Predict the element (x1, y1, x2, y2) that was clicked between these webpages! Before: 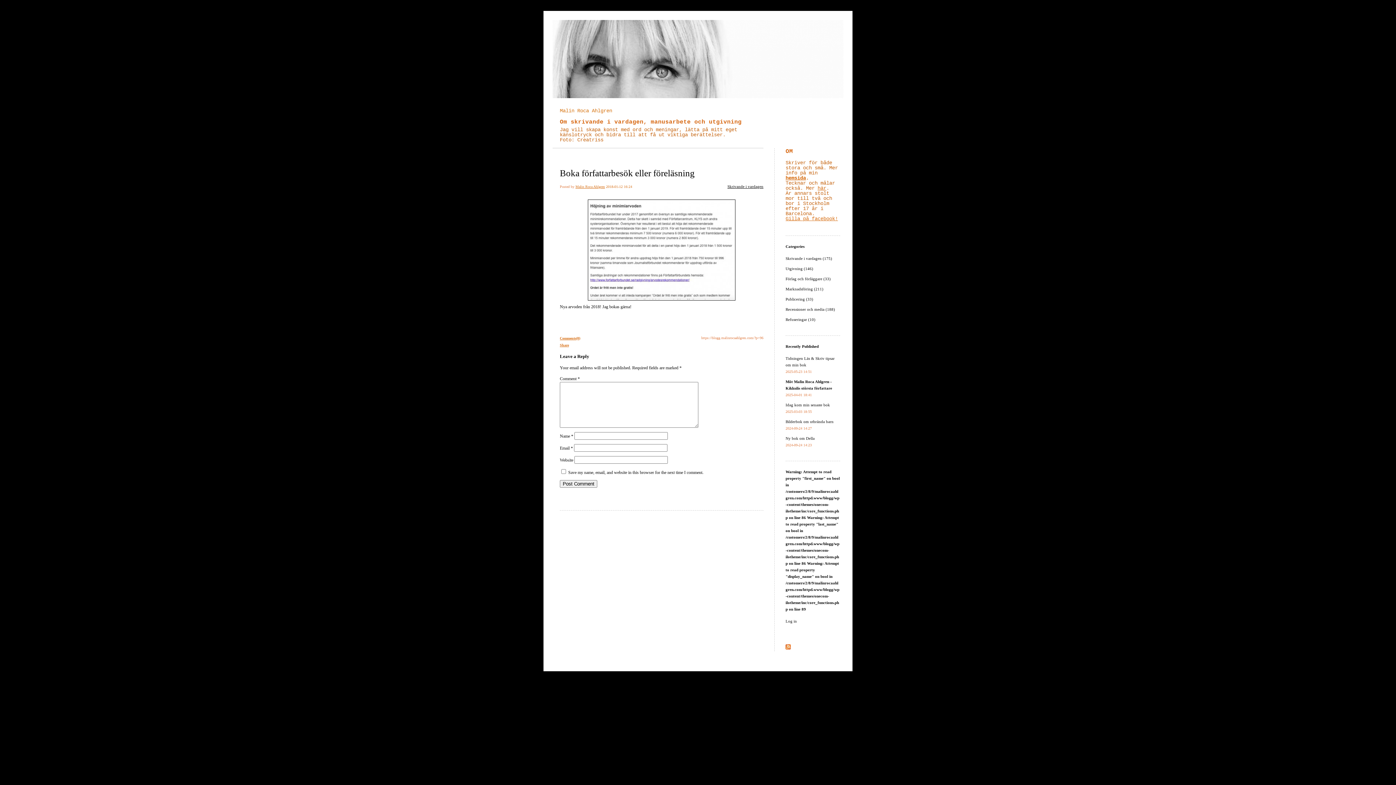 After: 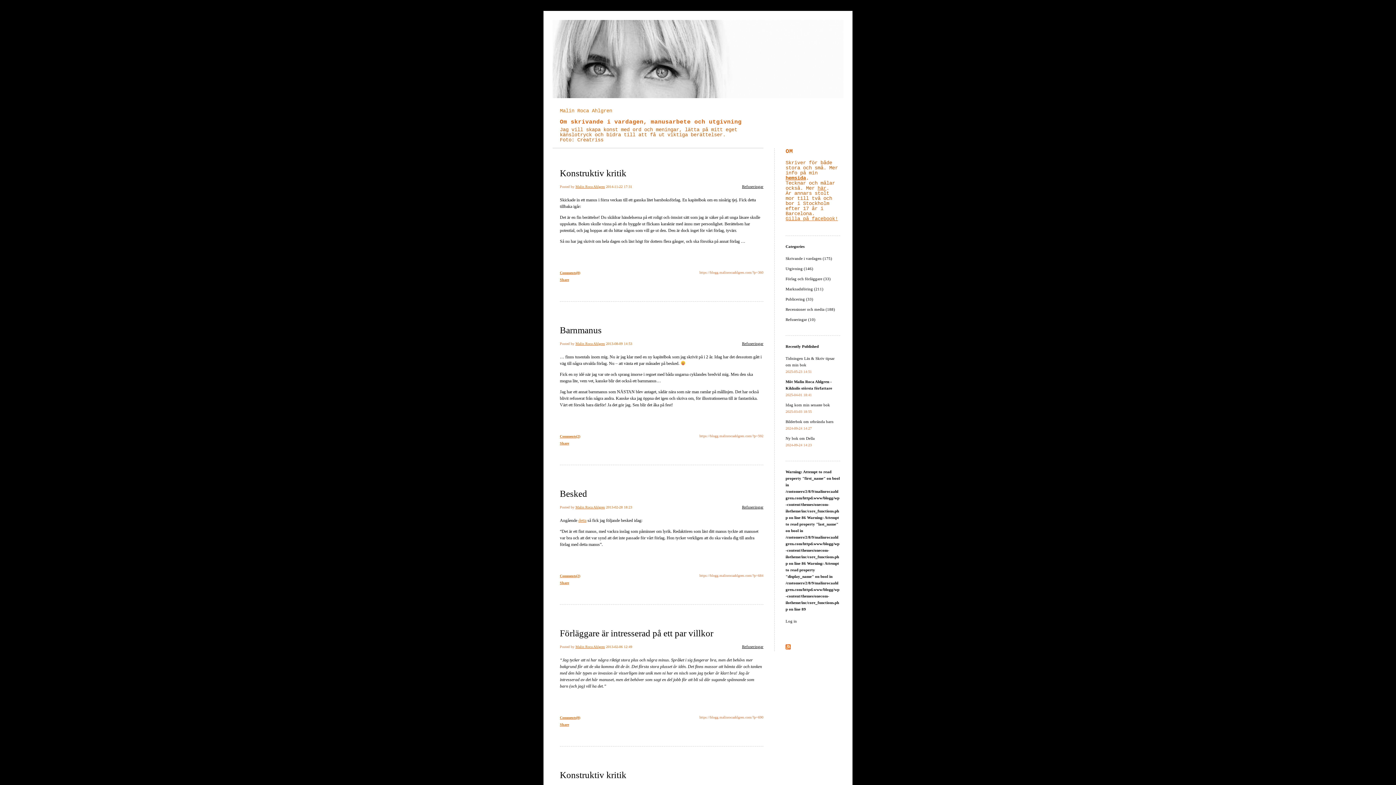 Action: label: Refuseringar (10) bbox: (785, 317, 815, 321)